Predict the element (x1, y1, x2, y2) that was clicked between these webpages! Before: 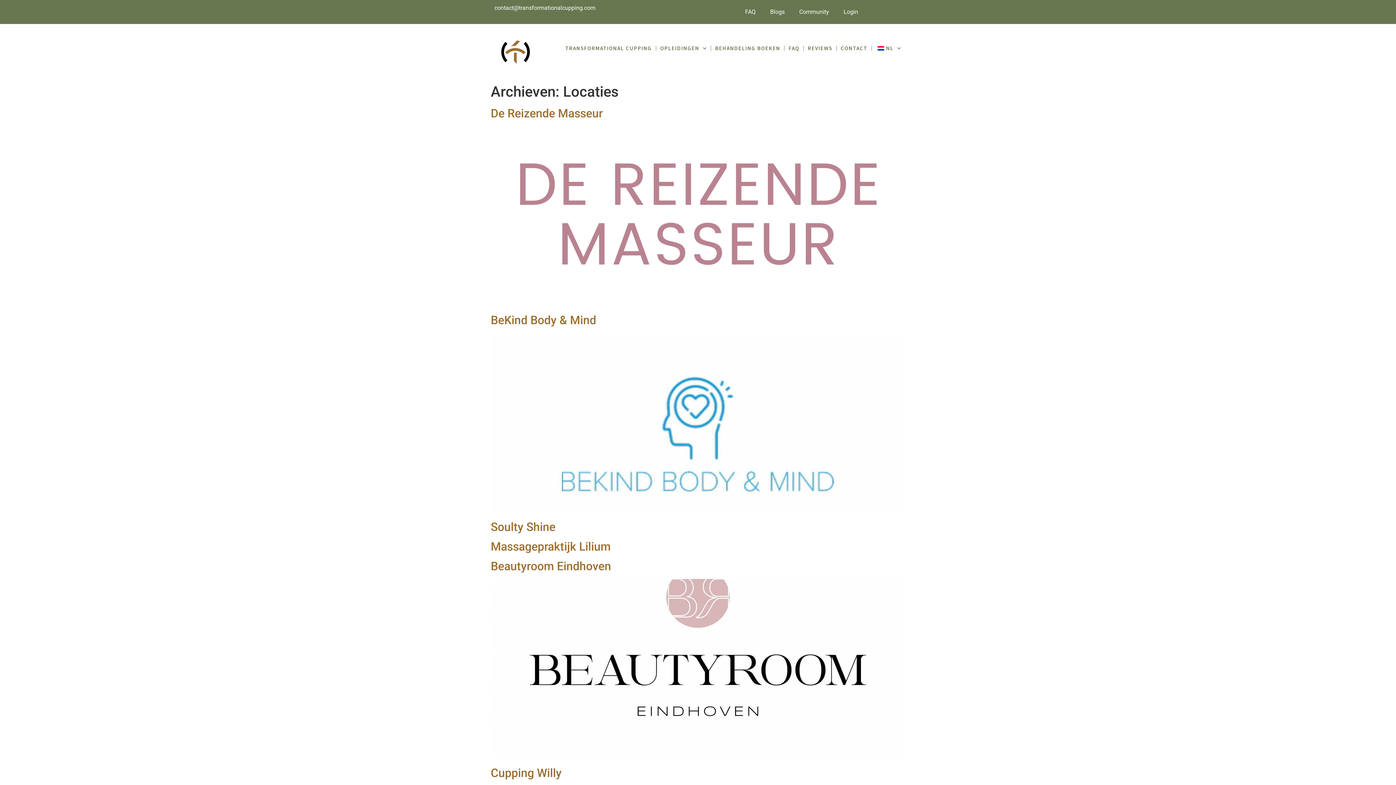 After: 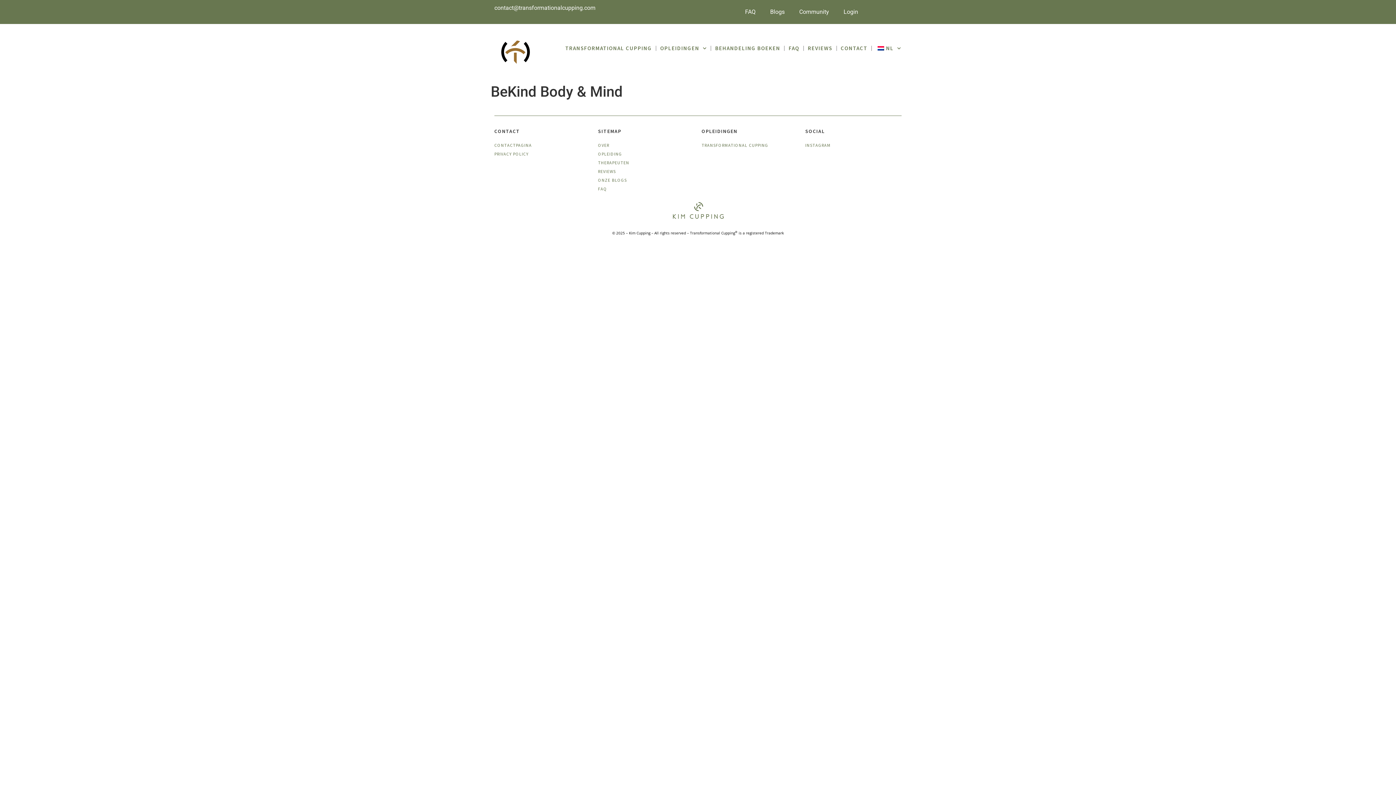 Action: bbox: (490, 509, 905, 516)